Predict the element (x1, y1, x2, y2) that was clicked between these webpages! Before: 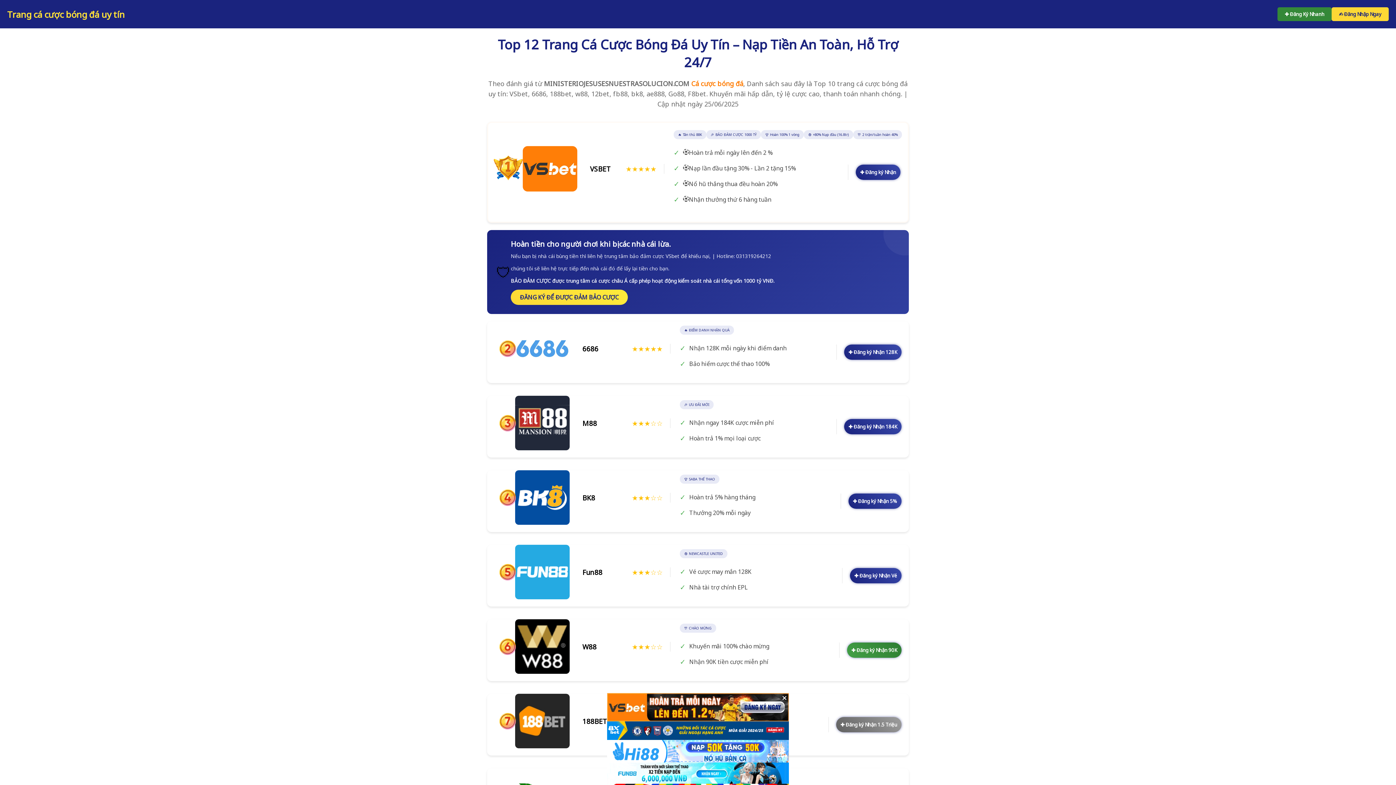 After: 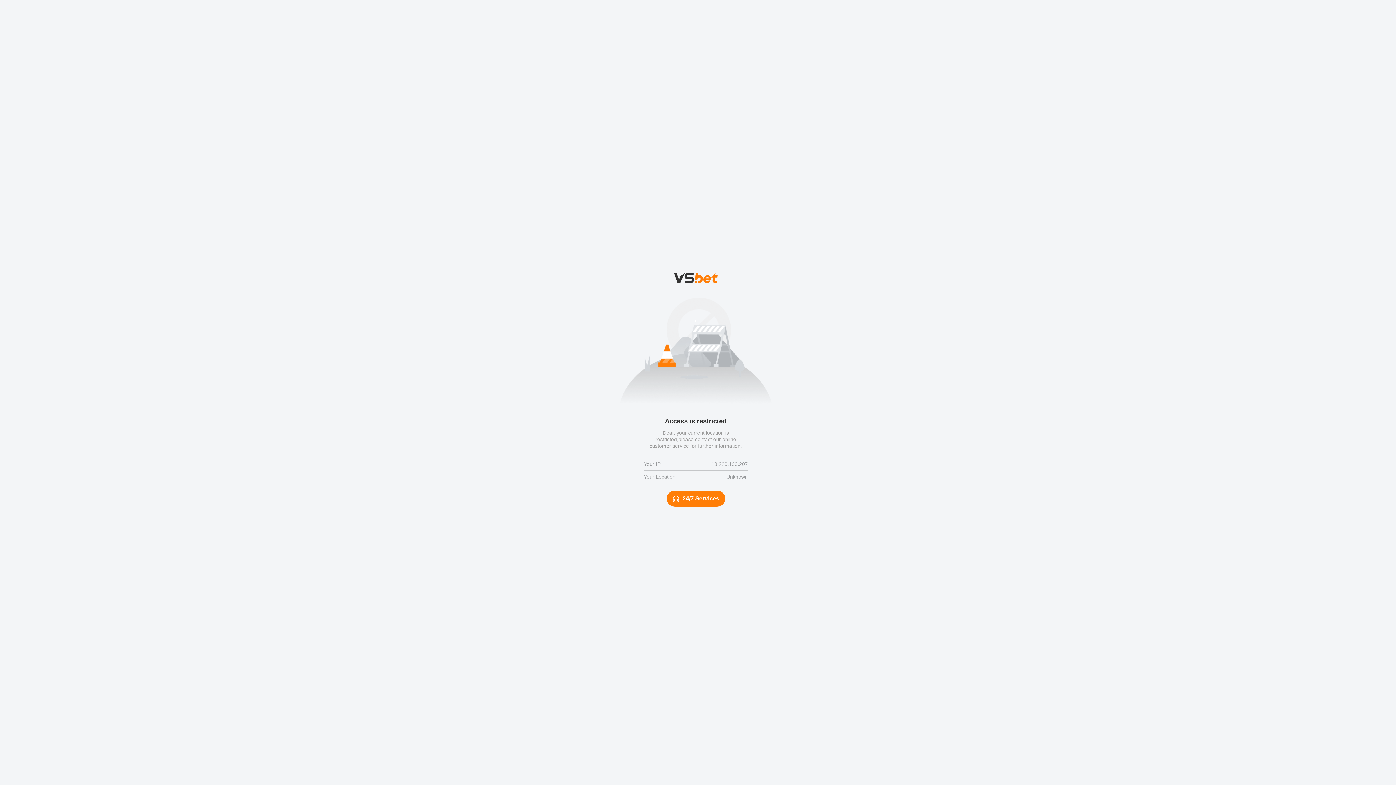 Action: bbox: (848, 493, 901, 509) label: ✚ Đăng ký Nhận 5%